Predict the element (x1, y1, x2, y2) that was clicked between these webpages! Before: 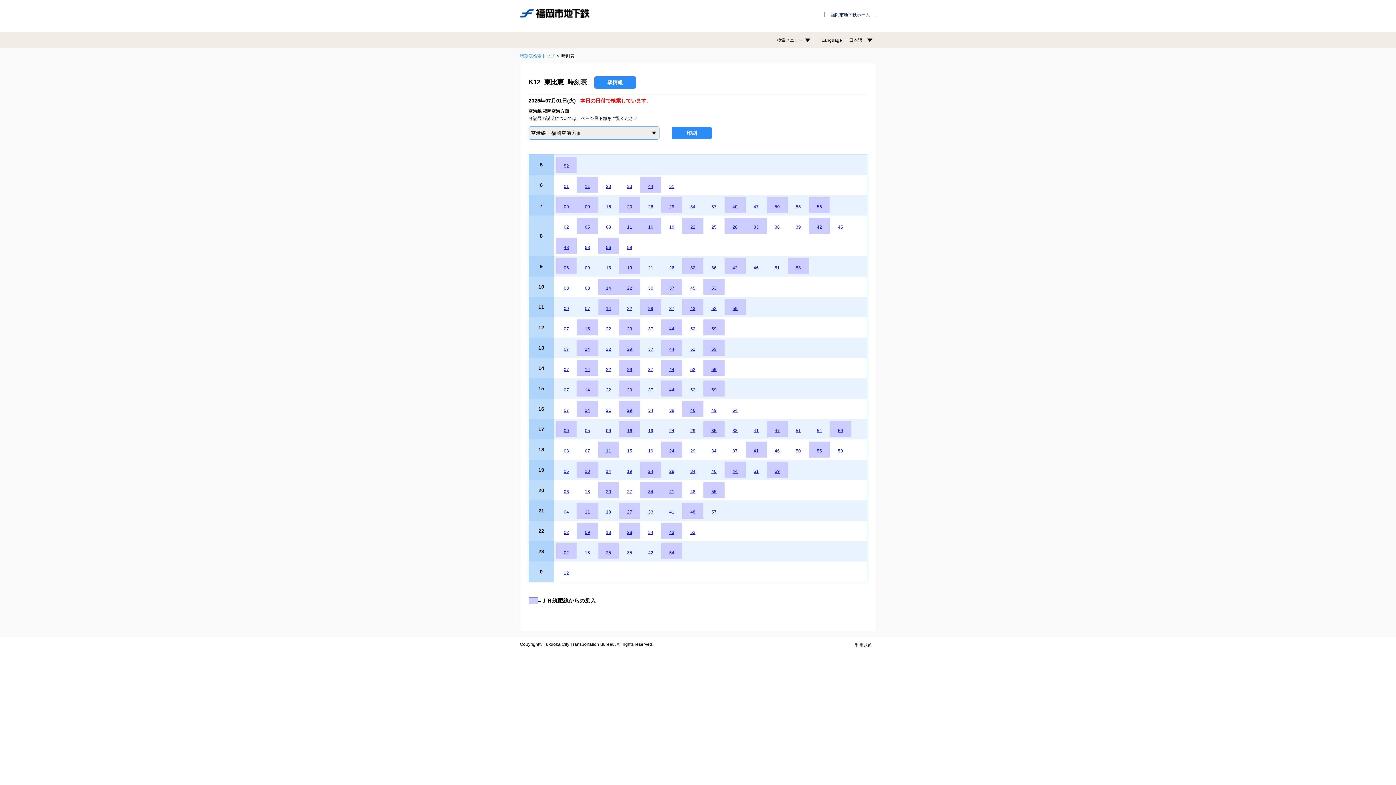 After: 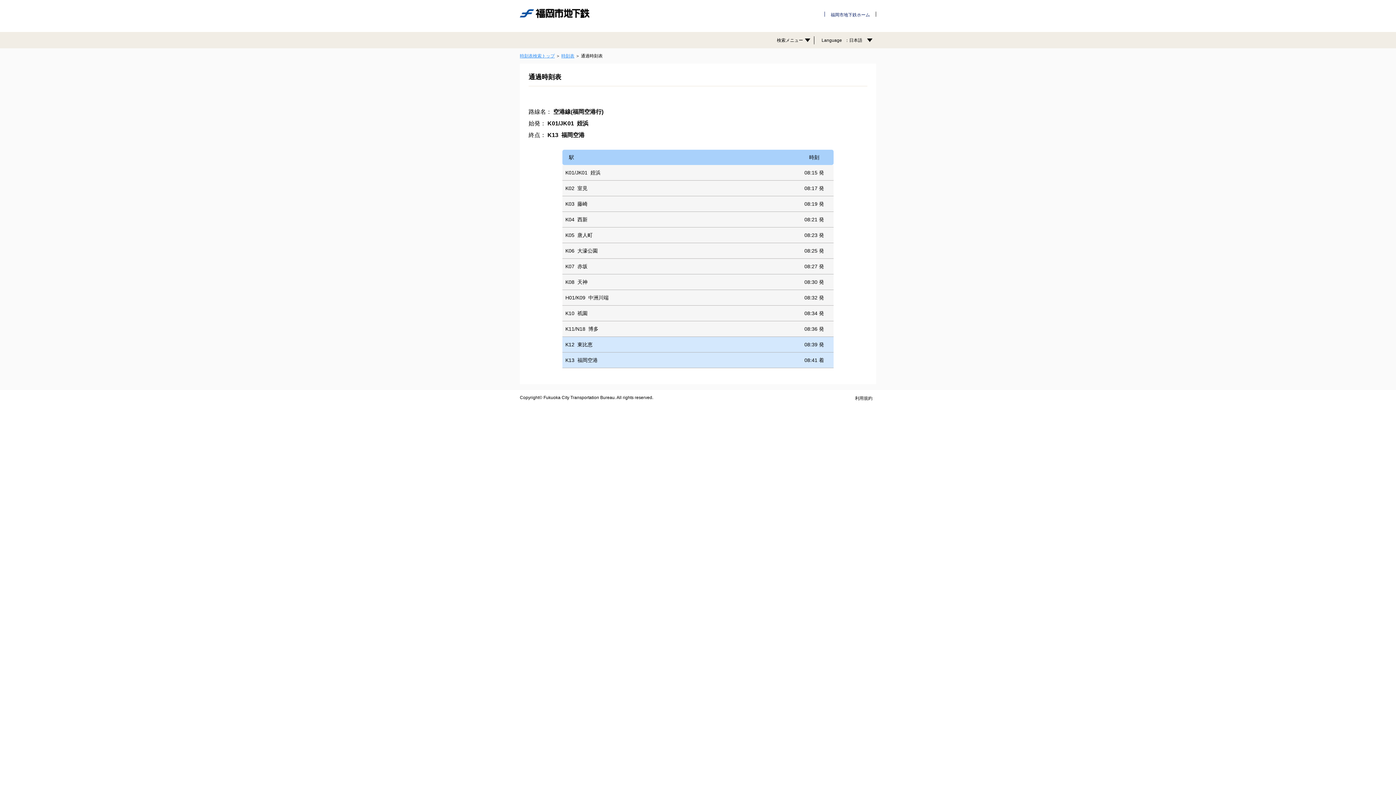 Action: bbox: (796, 224, 801, 229) label: 39